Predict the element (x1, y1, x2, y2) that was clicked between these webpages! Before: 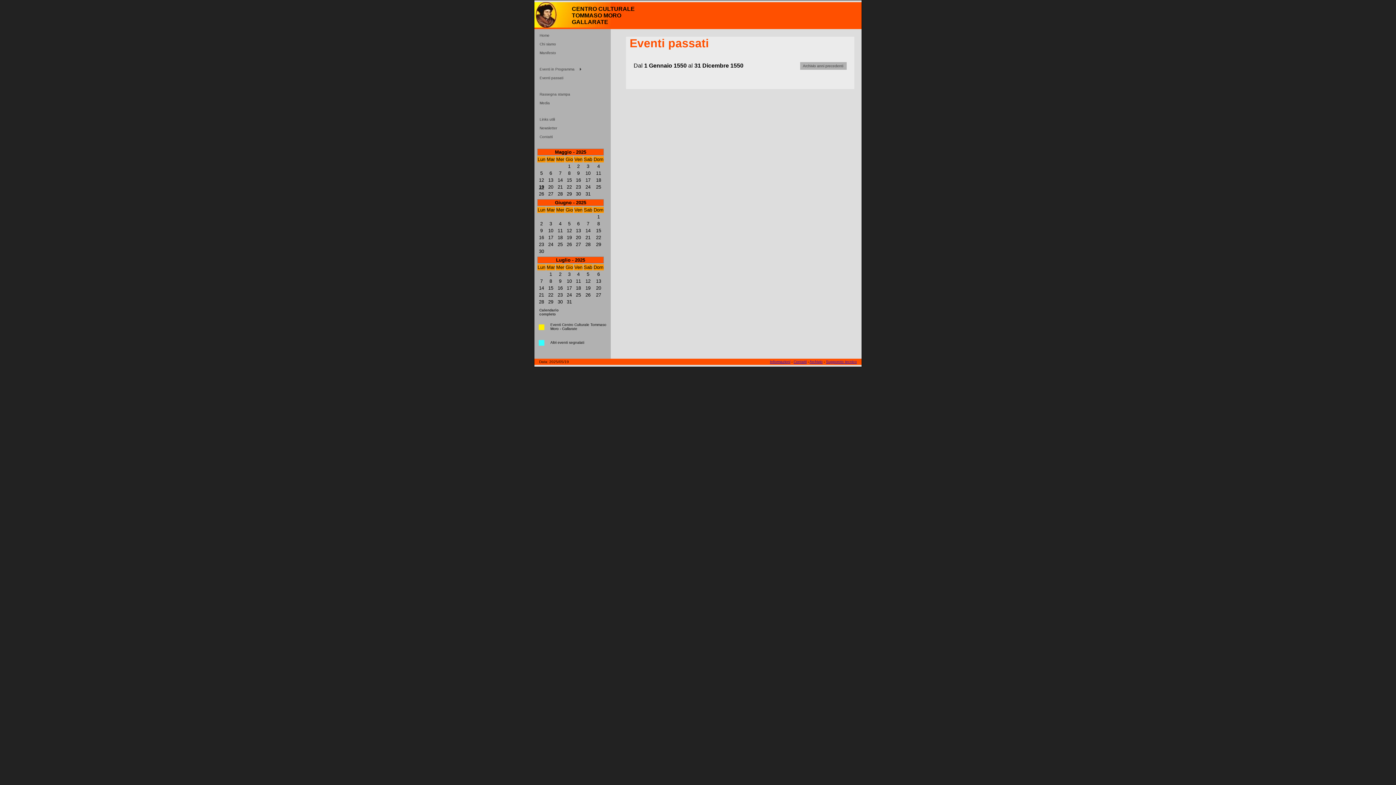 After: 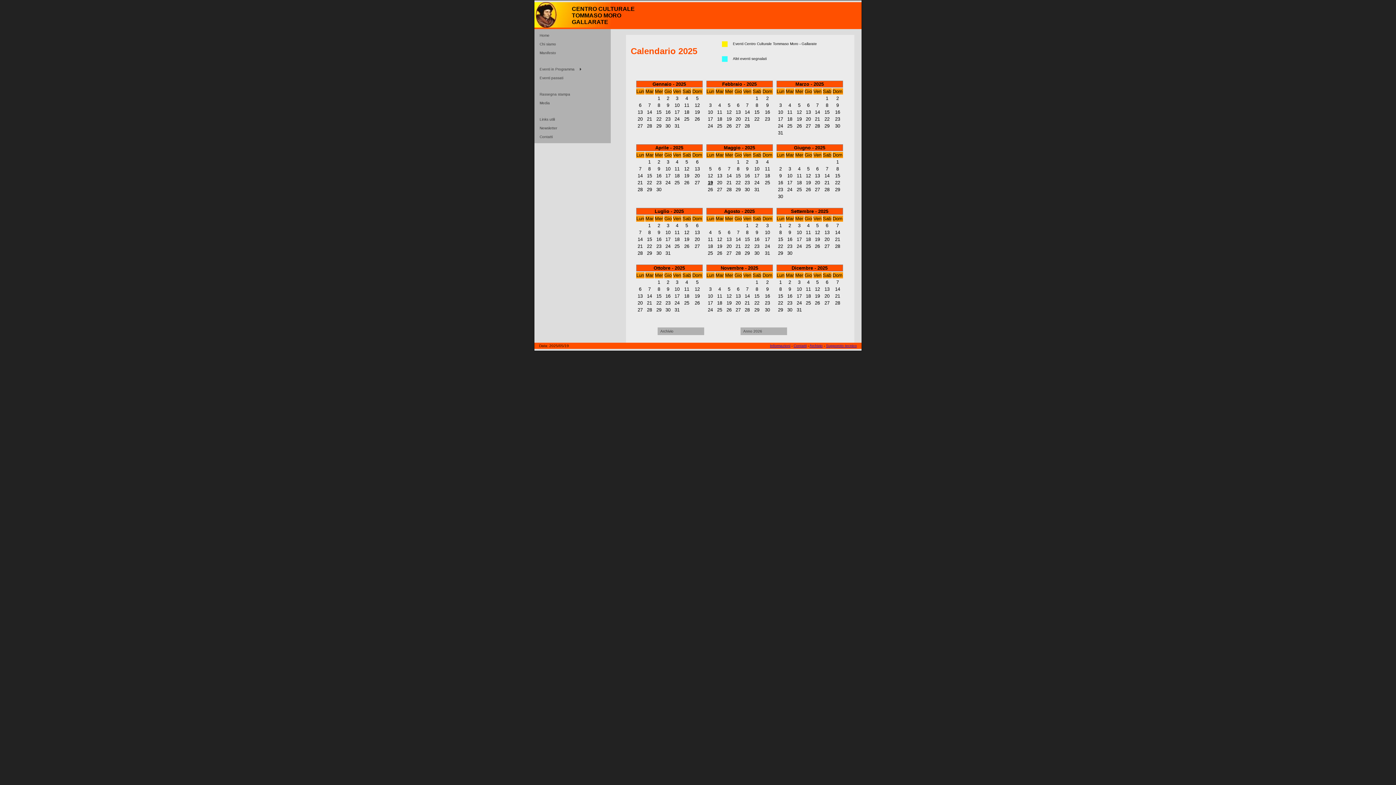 Action: label: Calendario completo bbox: (536, 306, 574, 318)